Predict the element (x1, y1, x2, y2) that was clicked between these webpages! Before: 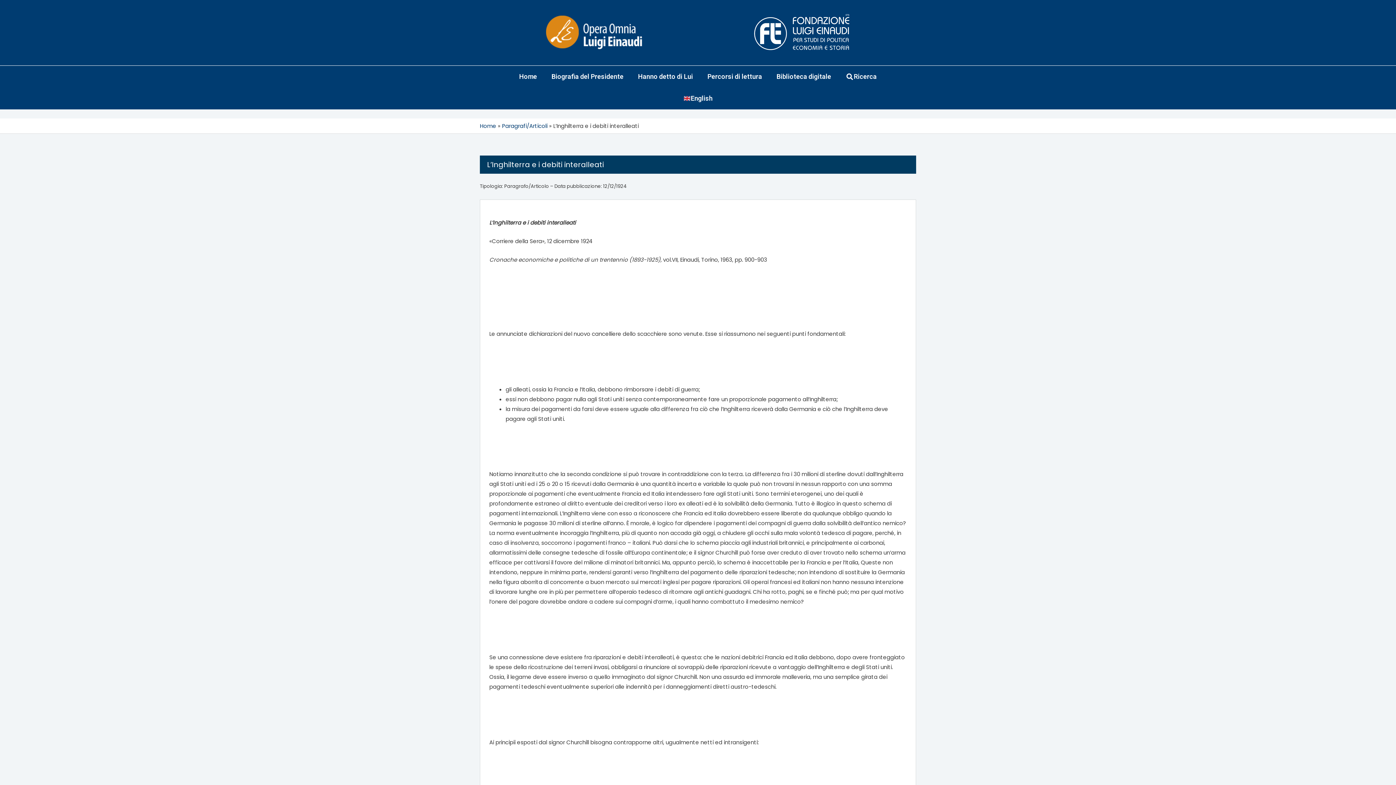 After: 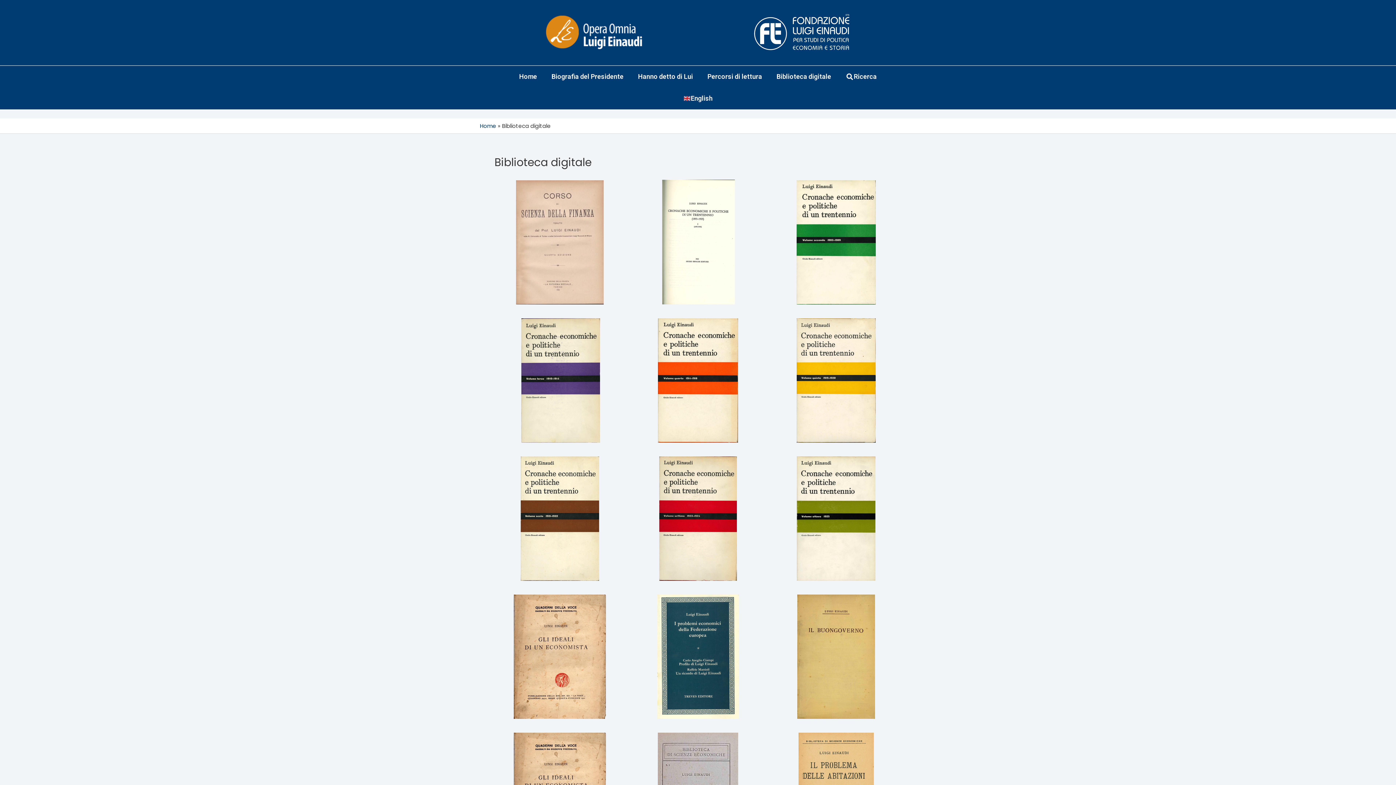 Action: label: Biblioteca digitale bbox: (769, 65, 838, 87)